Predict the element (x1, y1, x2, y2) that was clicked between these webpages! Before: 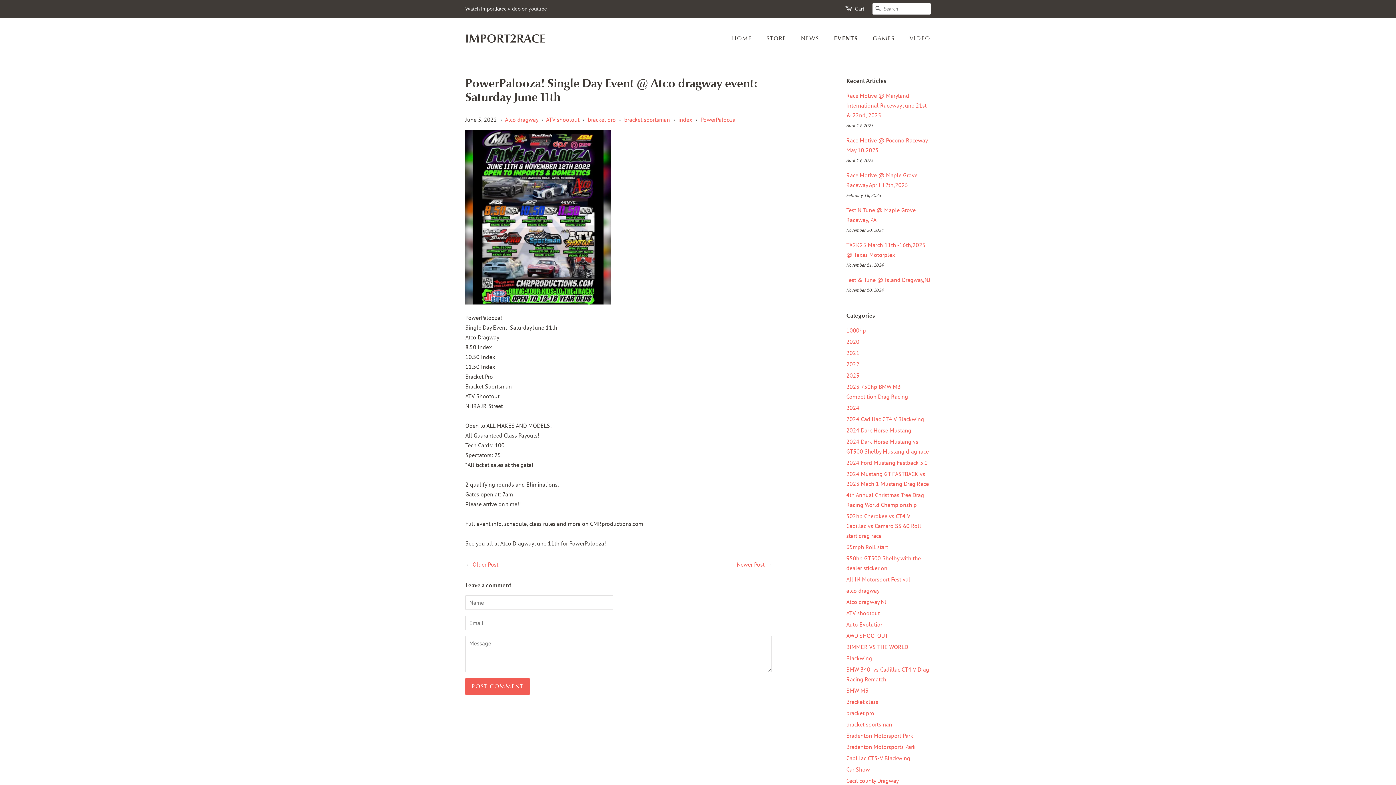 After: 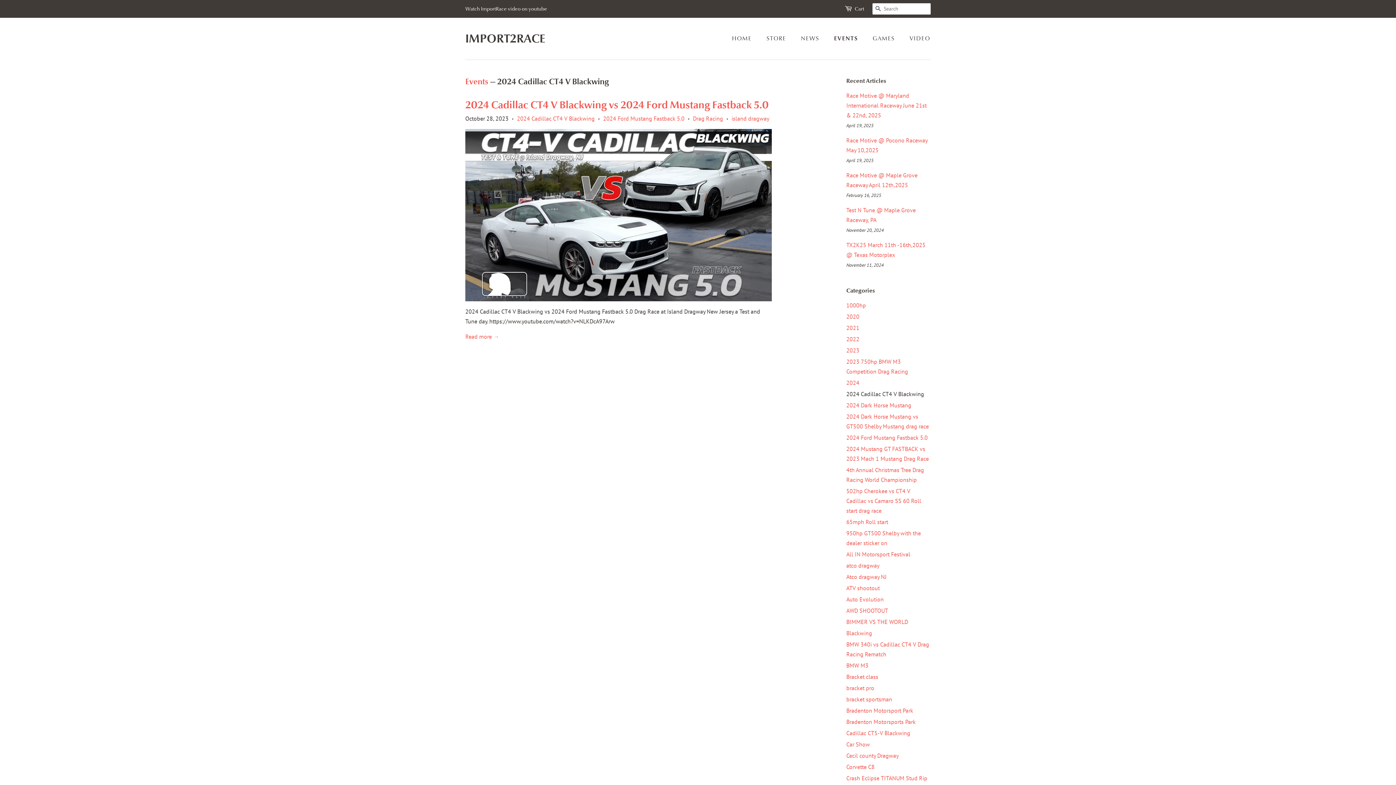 Action: label: 2024 Cadillac CT4 V Blackwing bbox: (846, 415, 924, 422)